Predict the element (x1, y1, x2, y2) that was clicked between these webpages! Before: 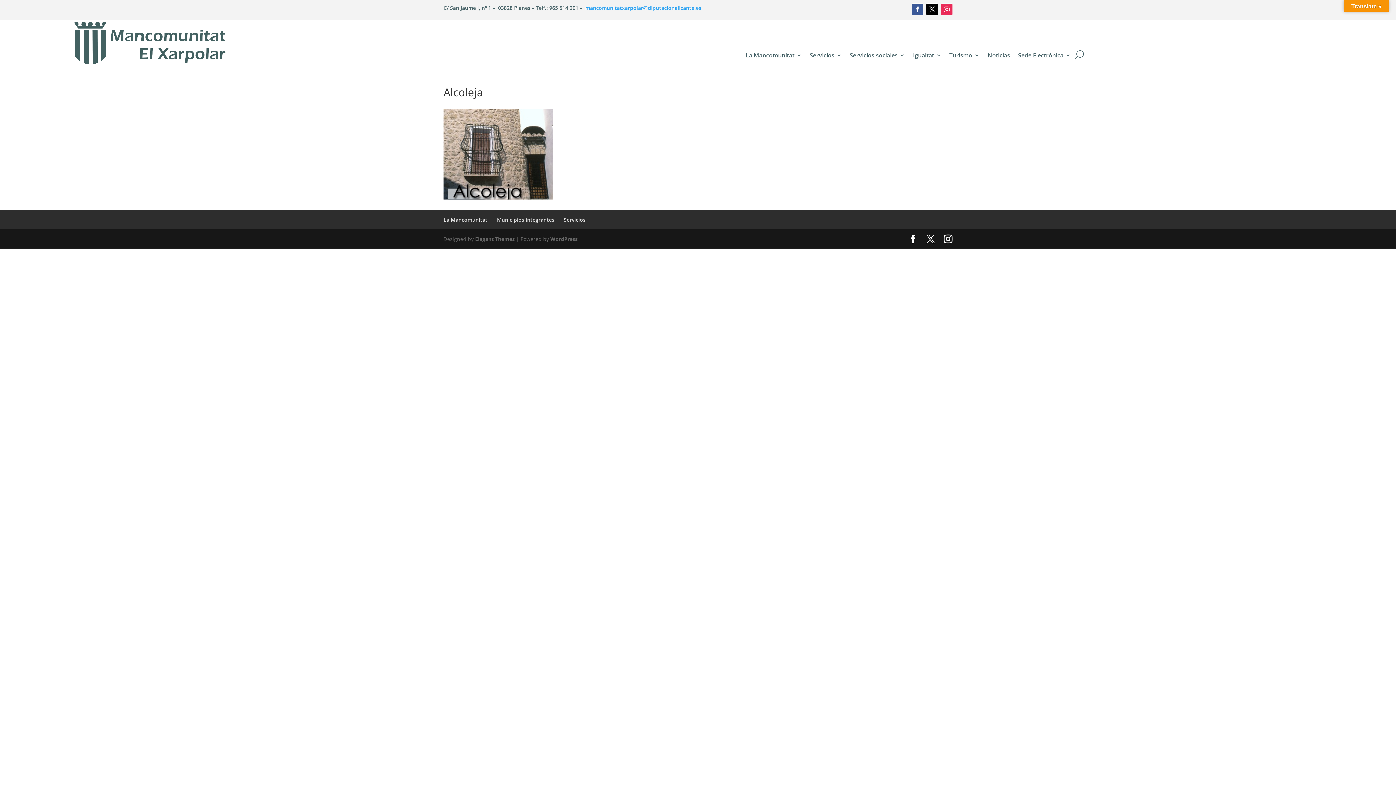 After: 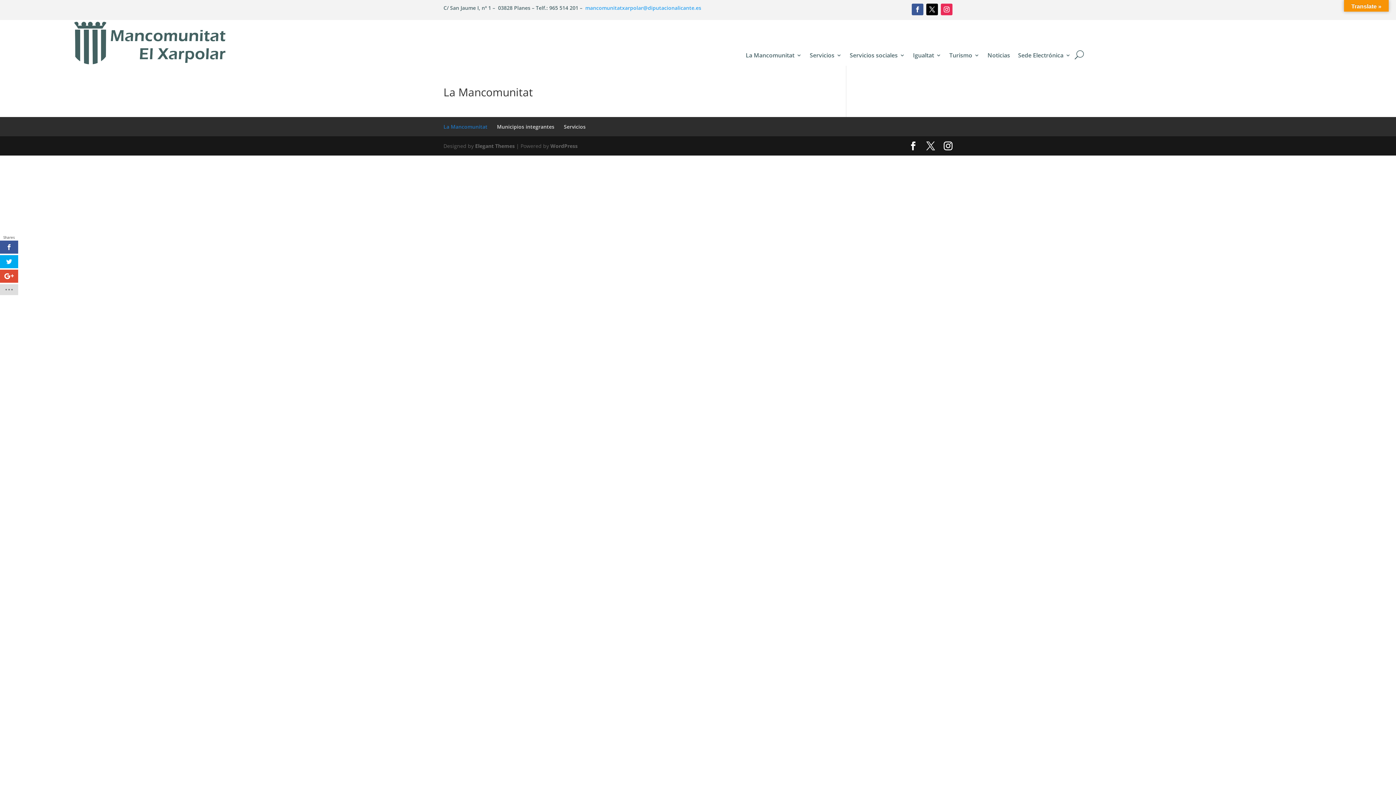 Action: label: La Mancomunitat bbox: (443, 216, 487, 223)